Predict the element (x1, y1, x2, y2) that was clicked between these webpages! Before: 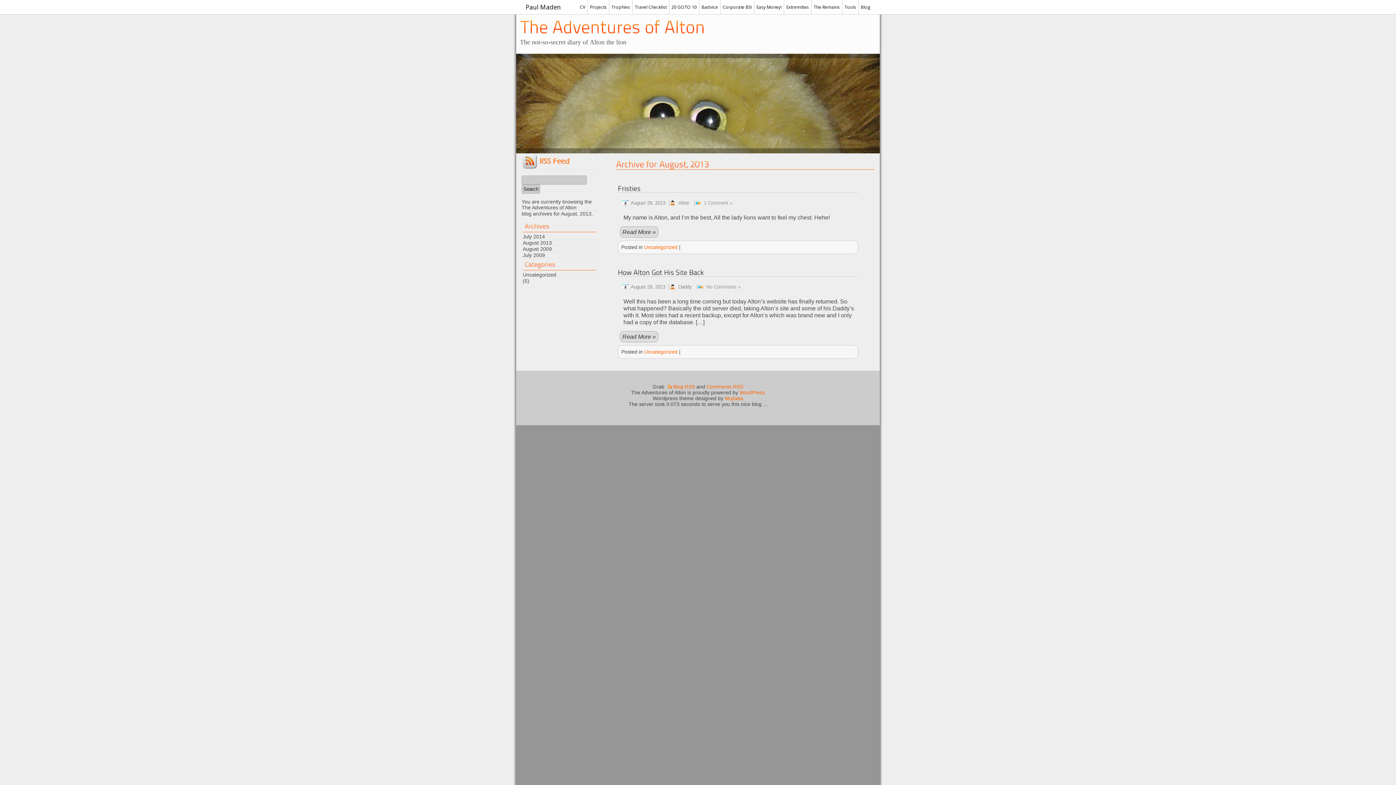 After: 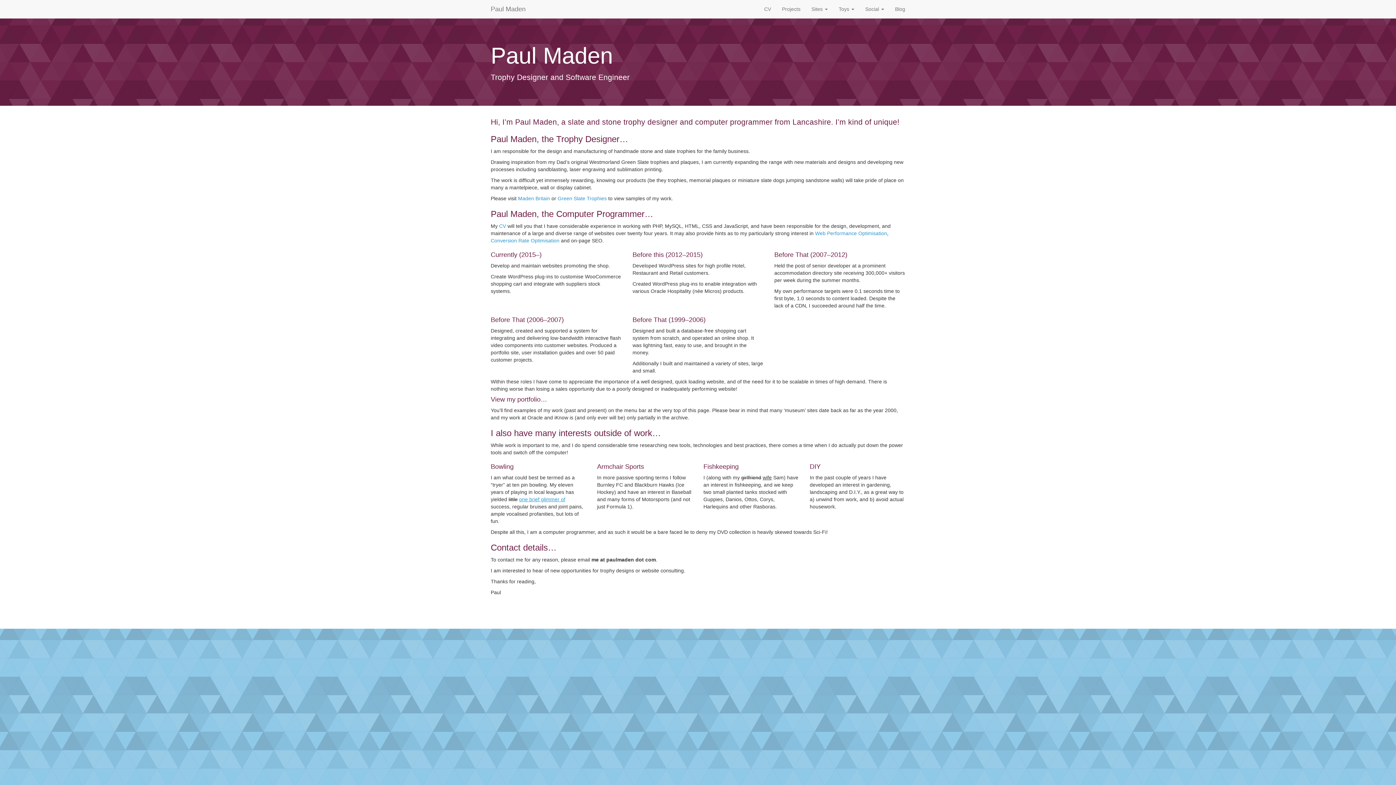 Action: bbox: (523, 0, 562, 14) label: Paul Maden